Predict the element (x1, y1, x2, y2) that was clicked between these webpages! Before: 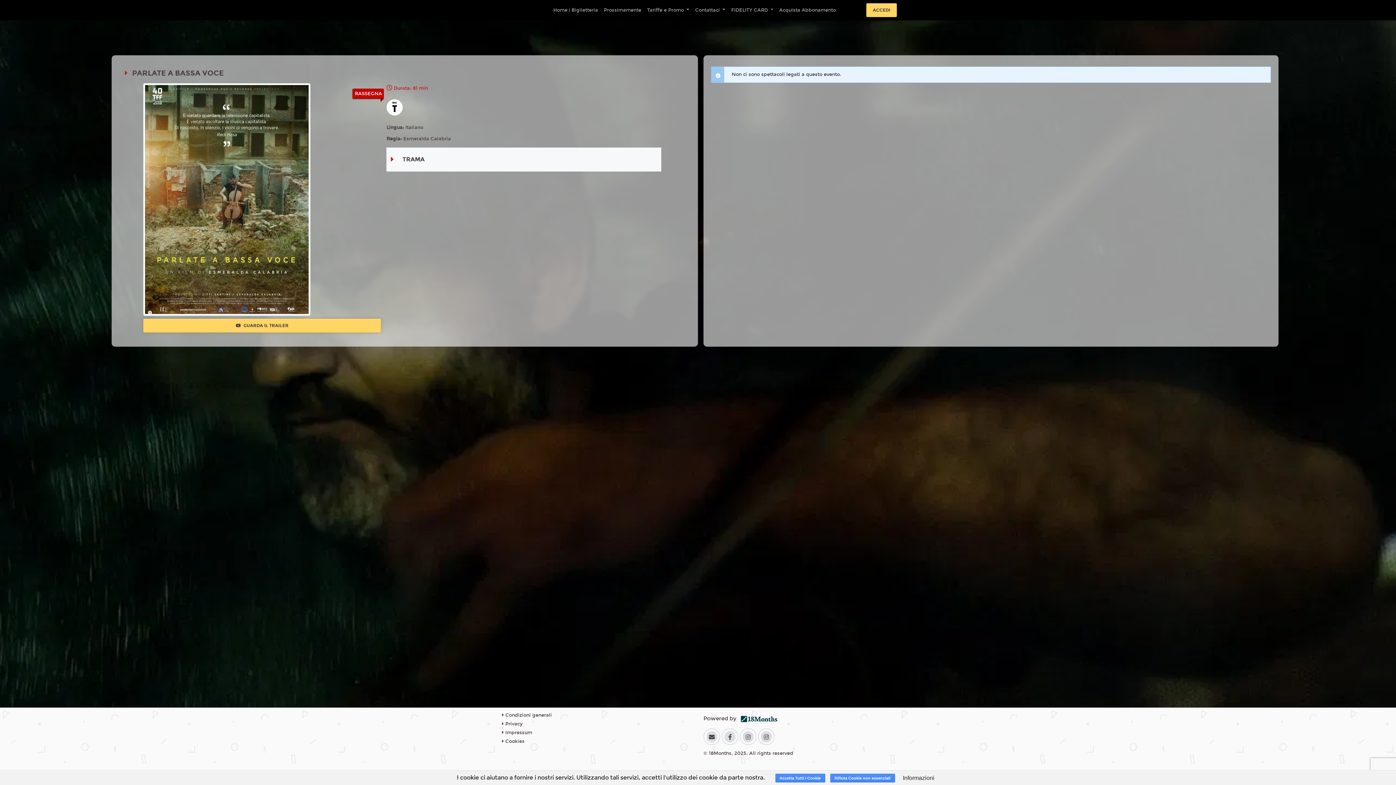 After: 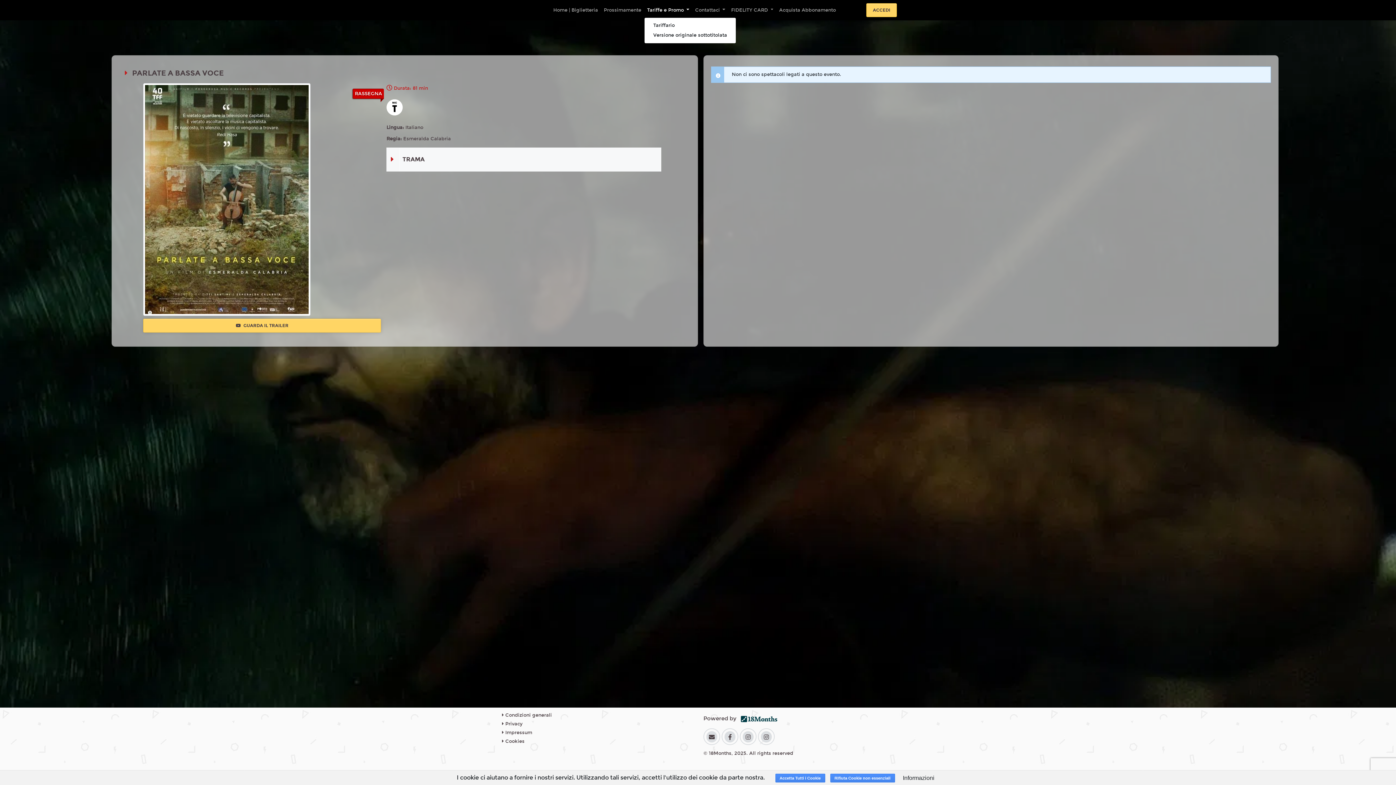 Action: label: Tariffe e Promo  bbox: (644, 3, 692, 16)